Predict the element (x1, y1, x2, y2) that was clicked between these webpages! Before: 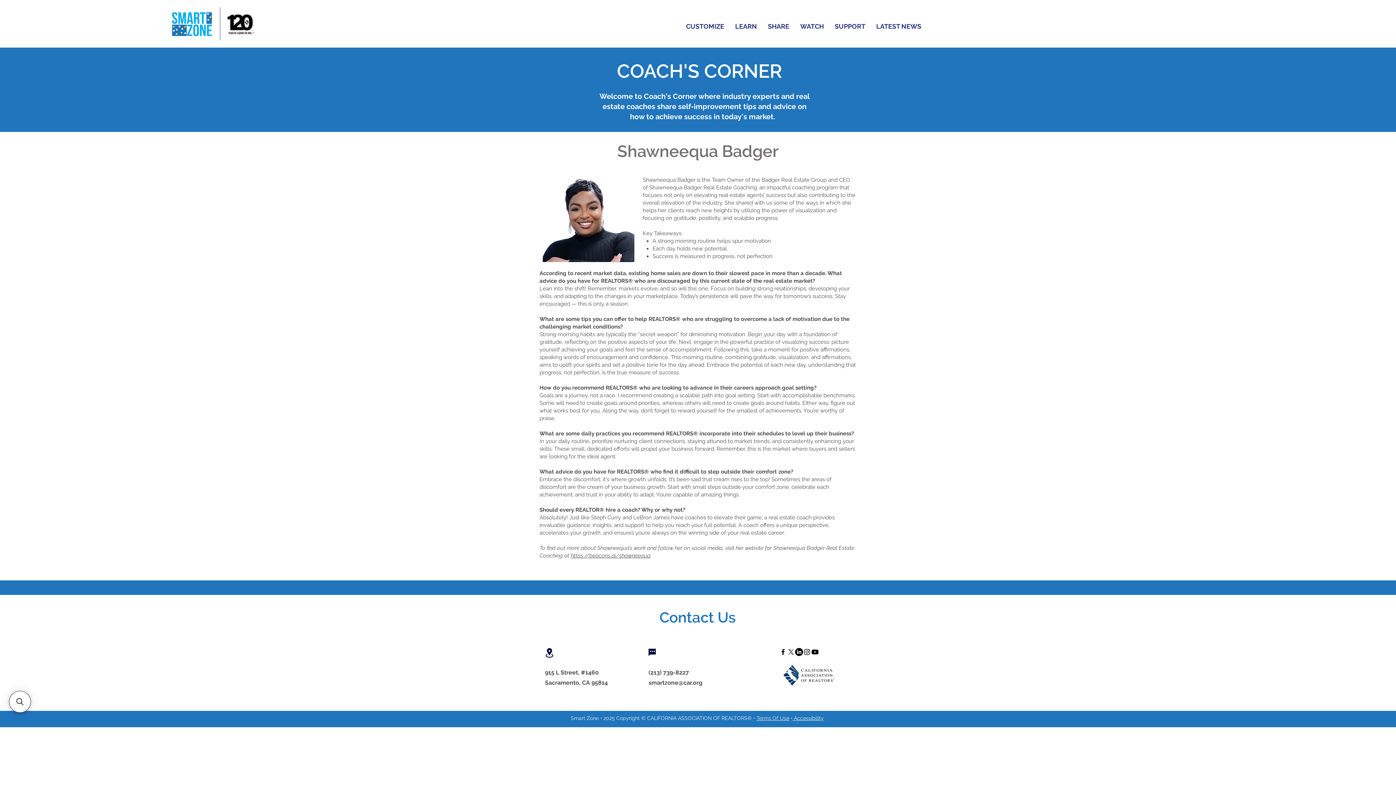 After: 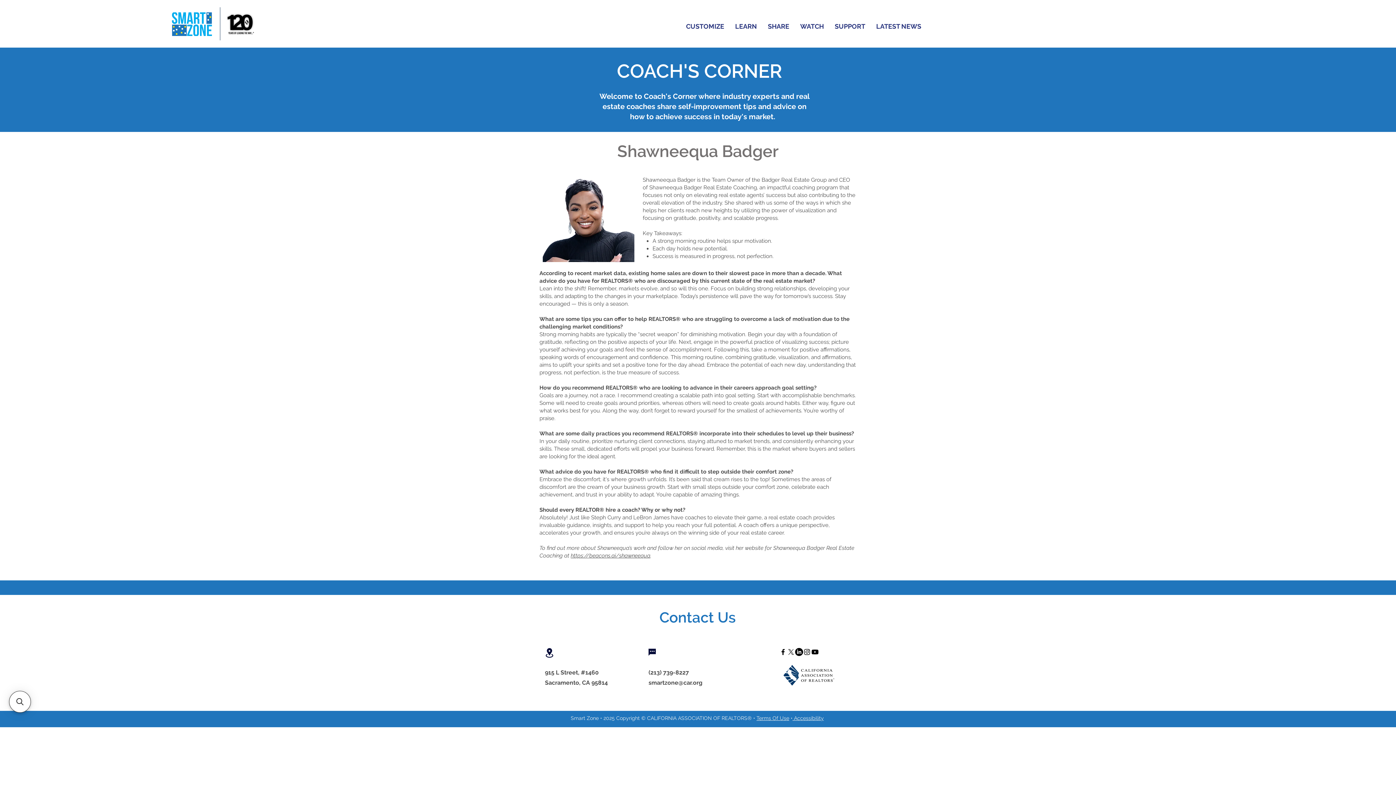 Action: label: Chat bbox: (648, 649, 656, 656)